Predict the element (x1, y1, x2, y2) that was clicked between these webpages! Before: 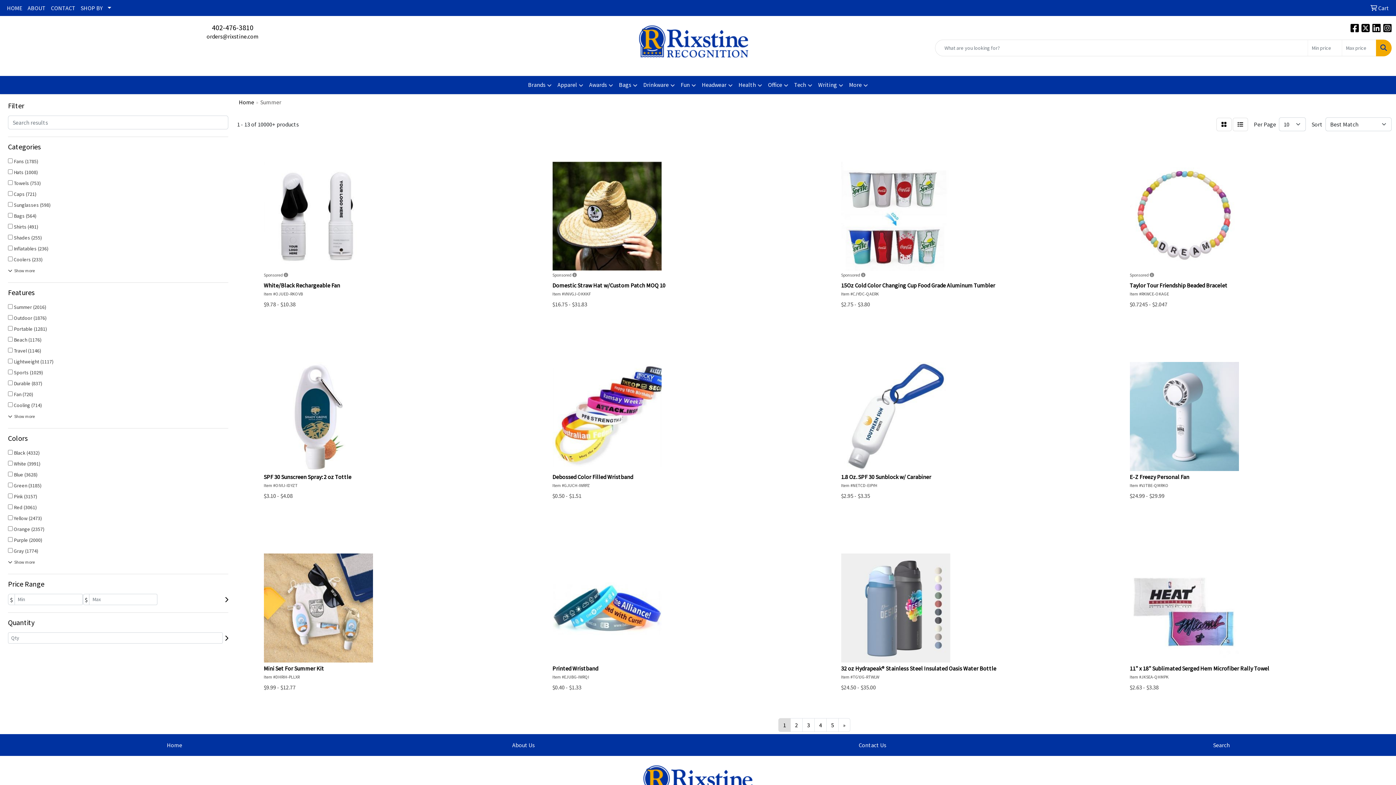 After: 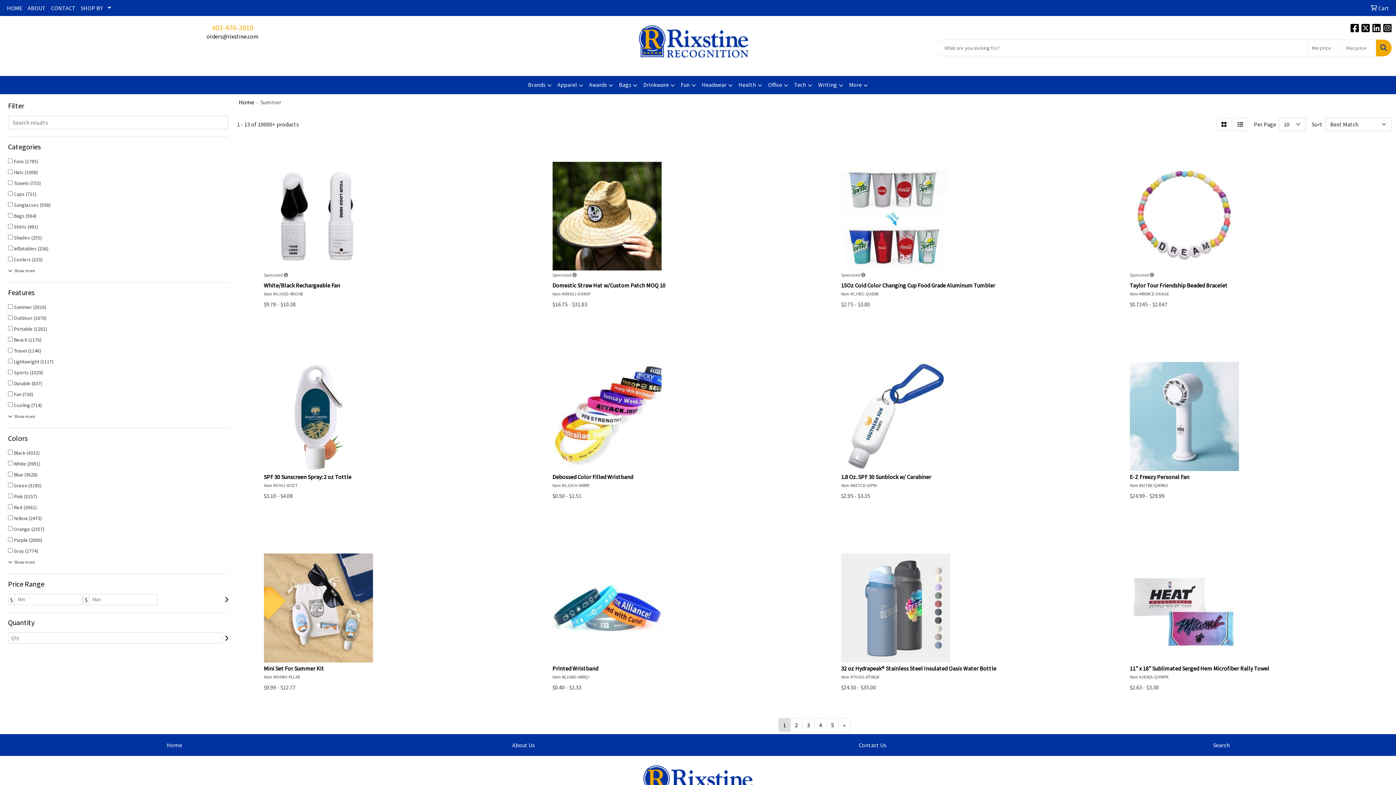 Action: bbox: (212, 22, 253, 32) label: 402-476-3810